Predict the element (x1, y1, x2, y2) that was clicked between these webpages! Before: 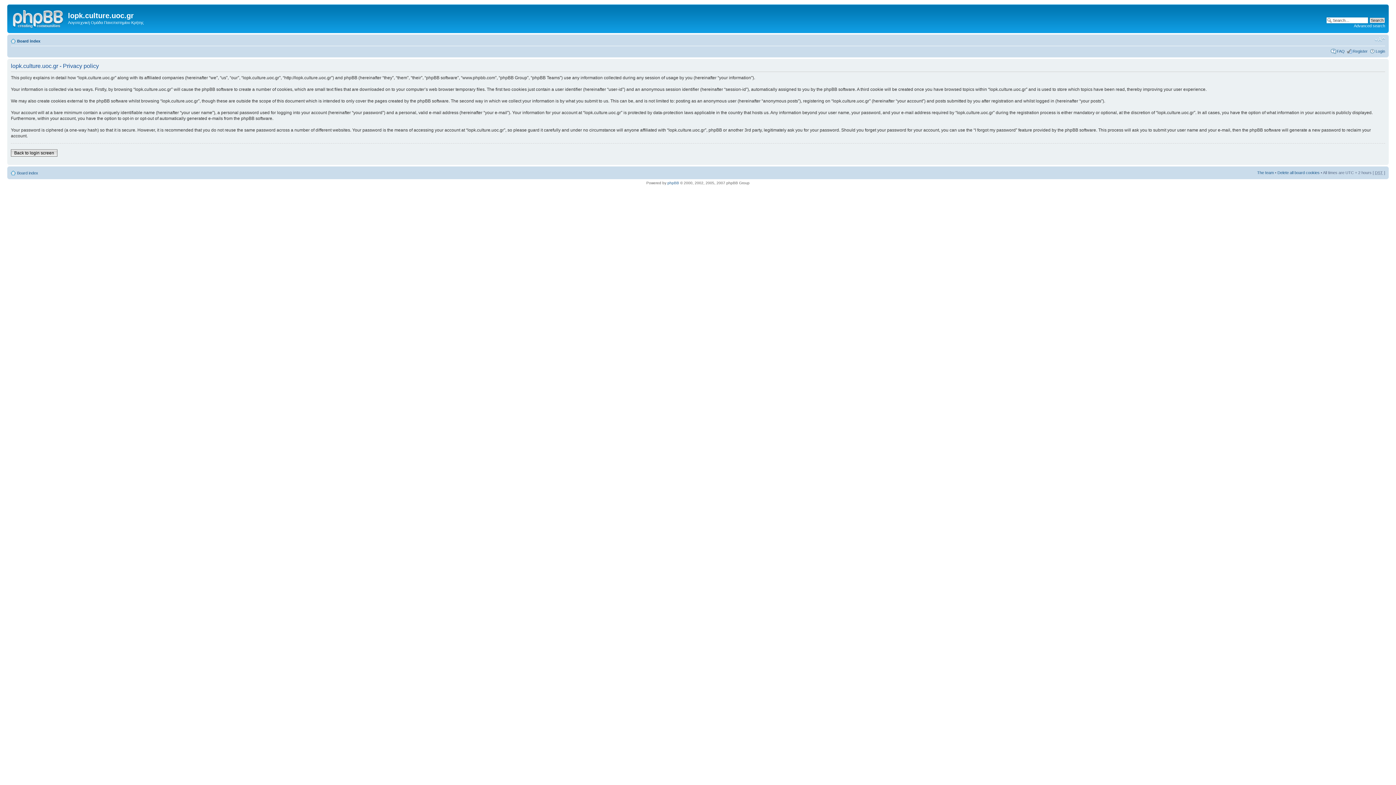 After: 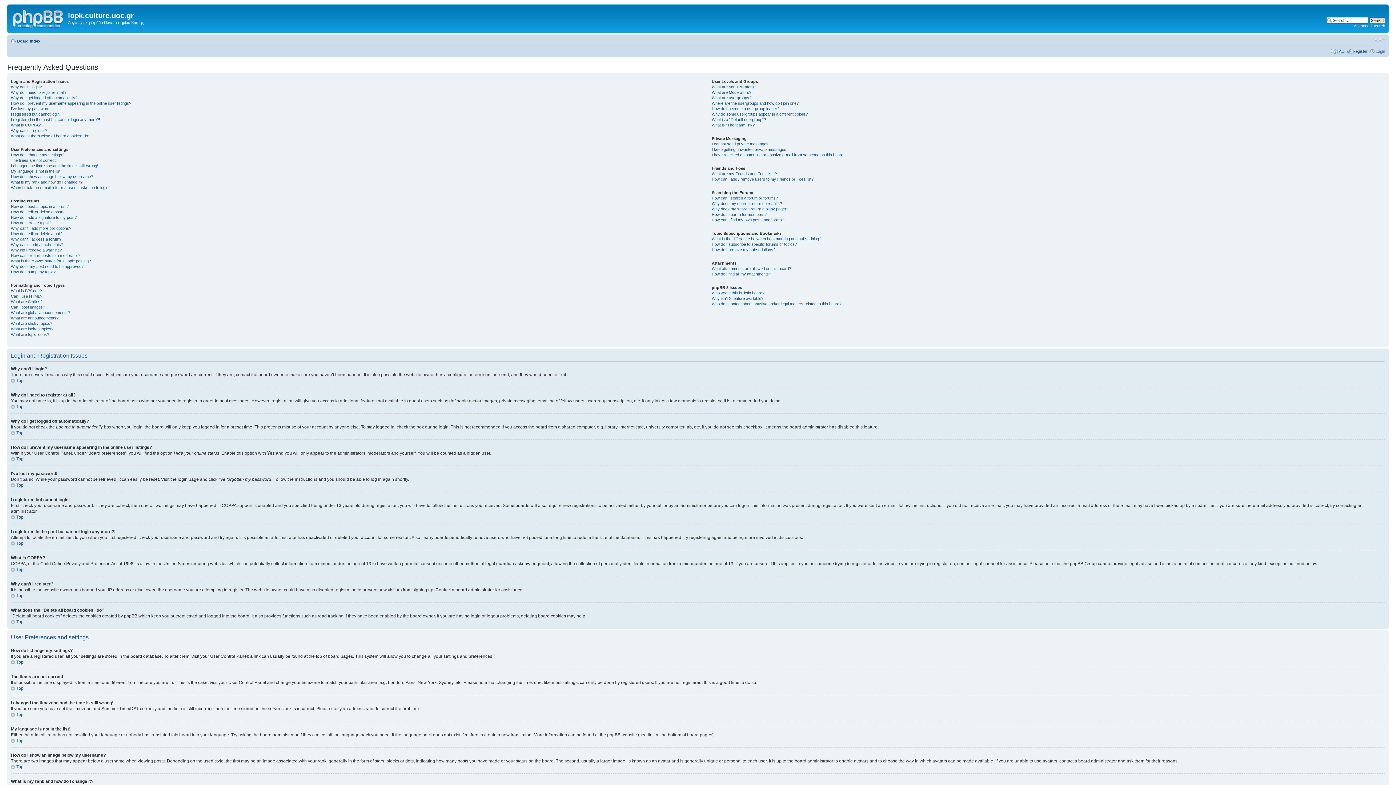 Action: label: FAQ bbox: (1337, 48, 1345, 53)